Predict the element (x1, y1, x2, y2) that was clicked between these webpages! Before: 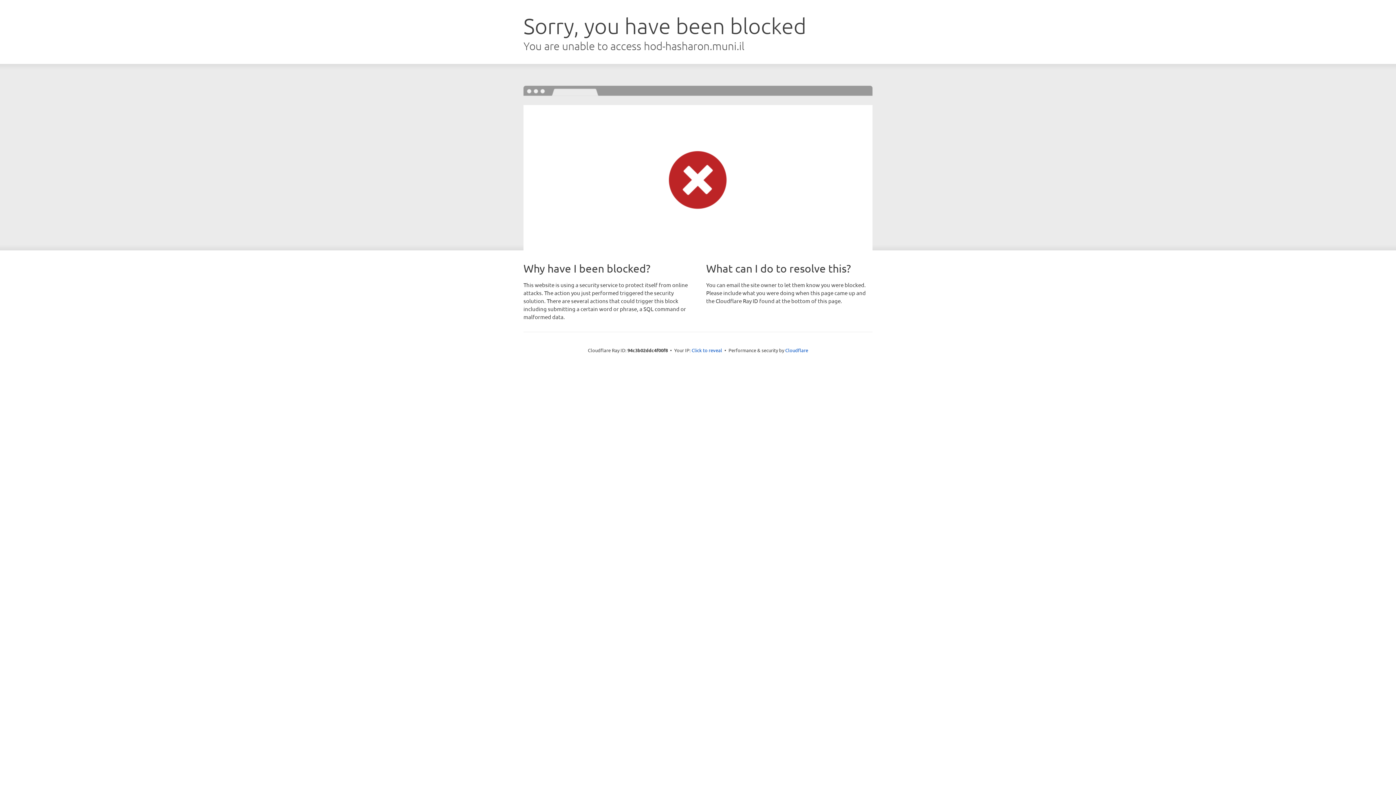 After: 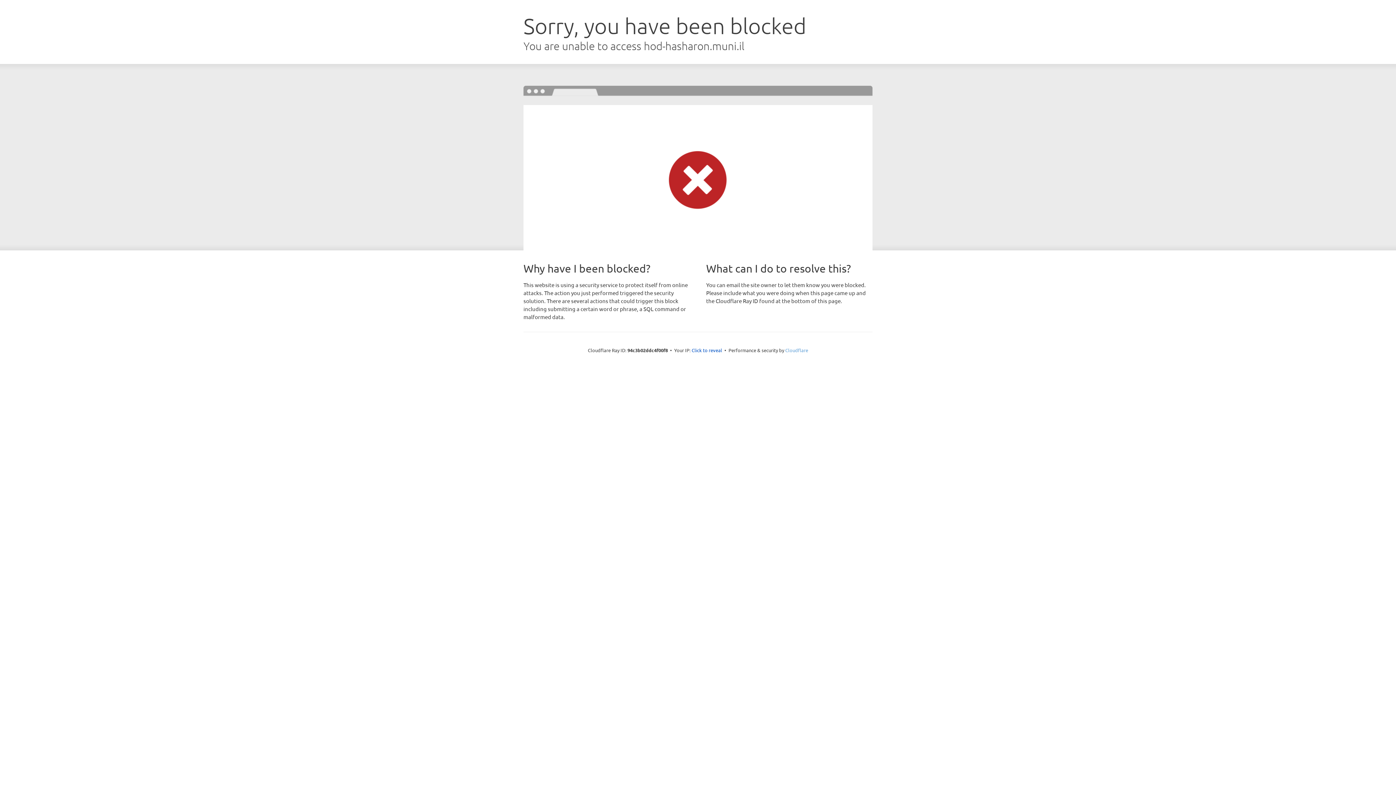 Action: bbox: (785, 347, 808, 353) label: Cloudflare